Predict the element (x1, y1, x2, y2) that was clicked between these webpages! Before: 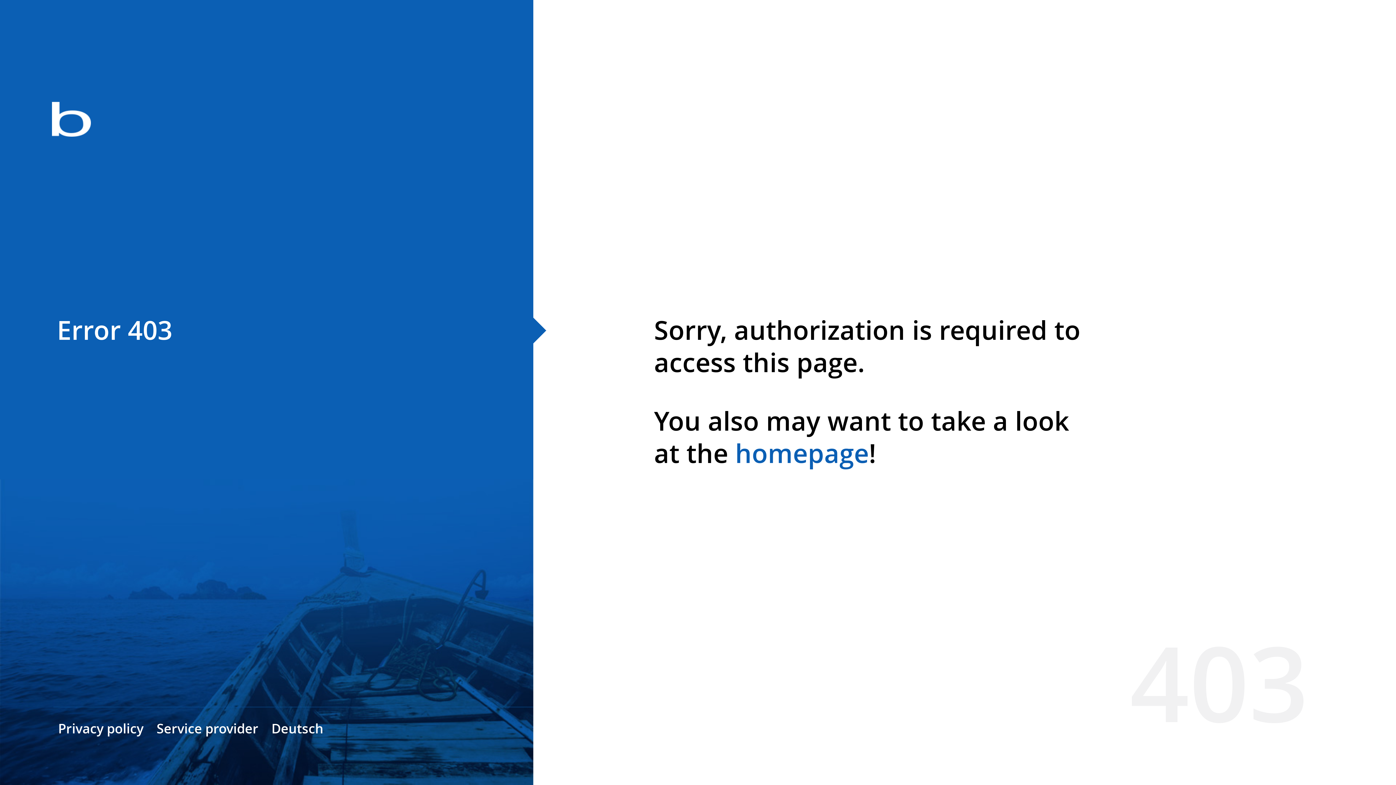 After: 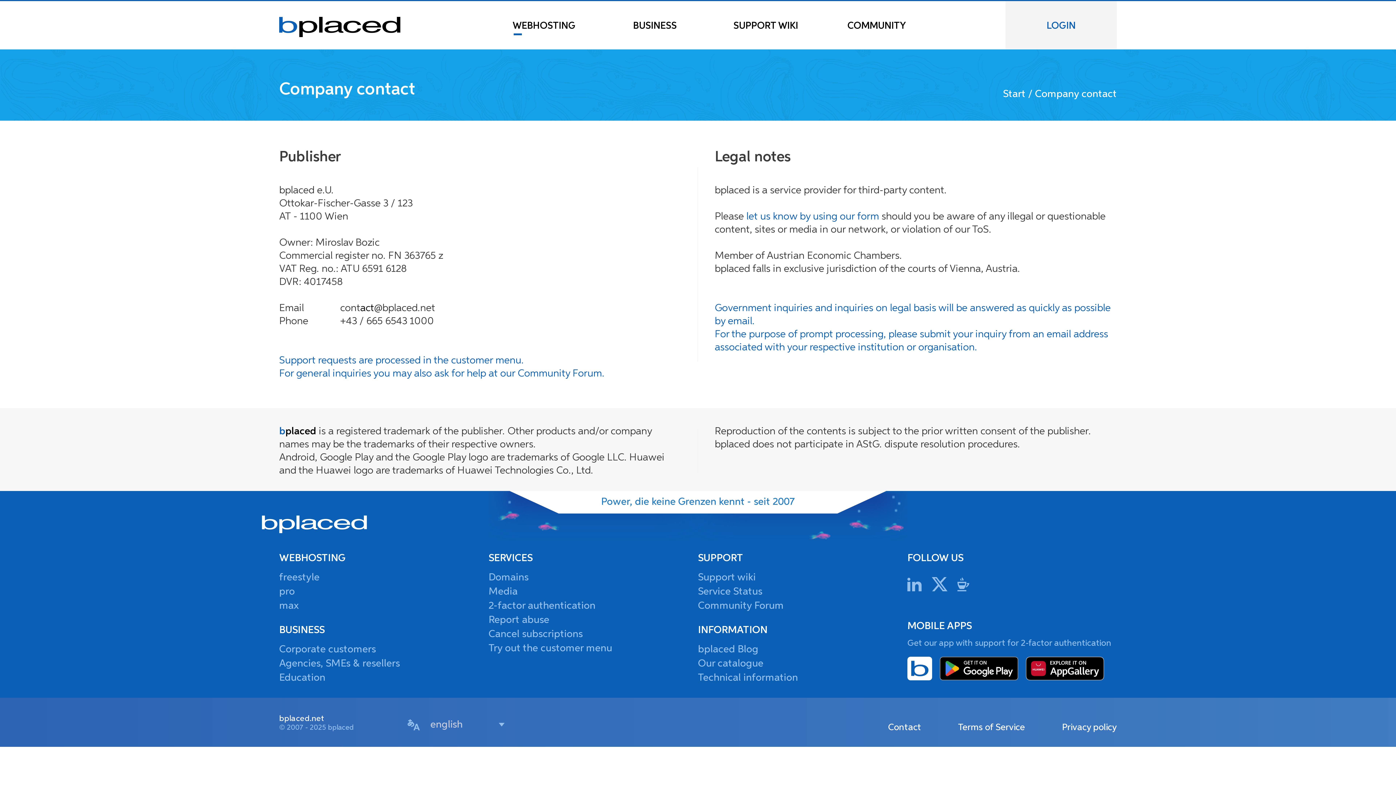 Action: label: Service provider bbox: (156, 720, 258, 737)